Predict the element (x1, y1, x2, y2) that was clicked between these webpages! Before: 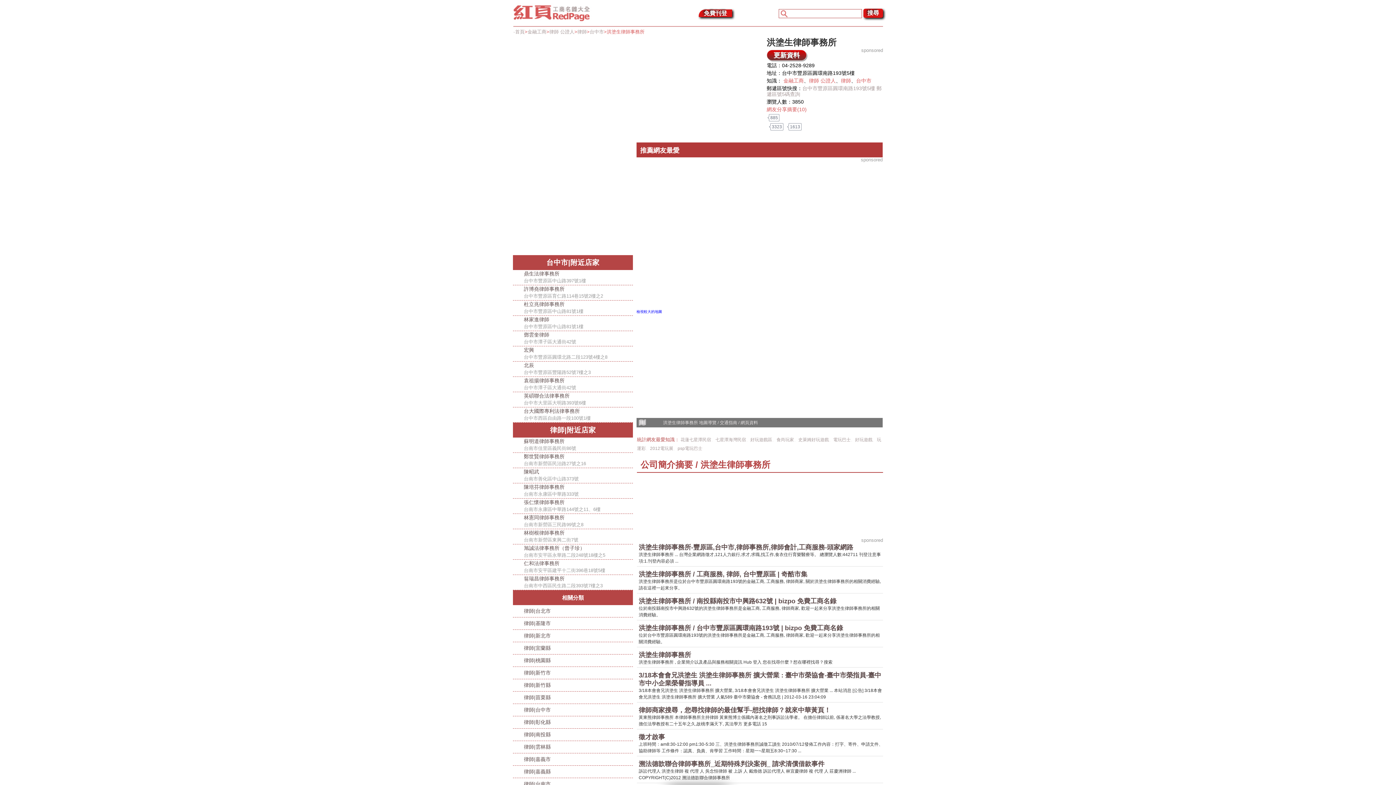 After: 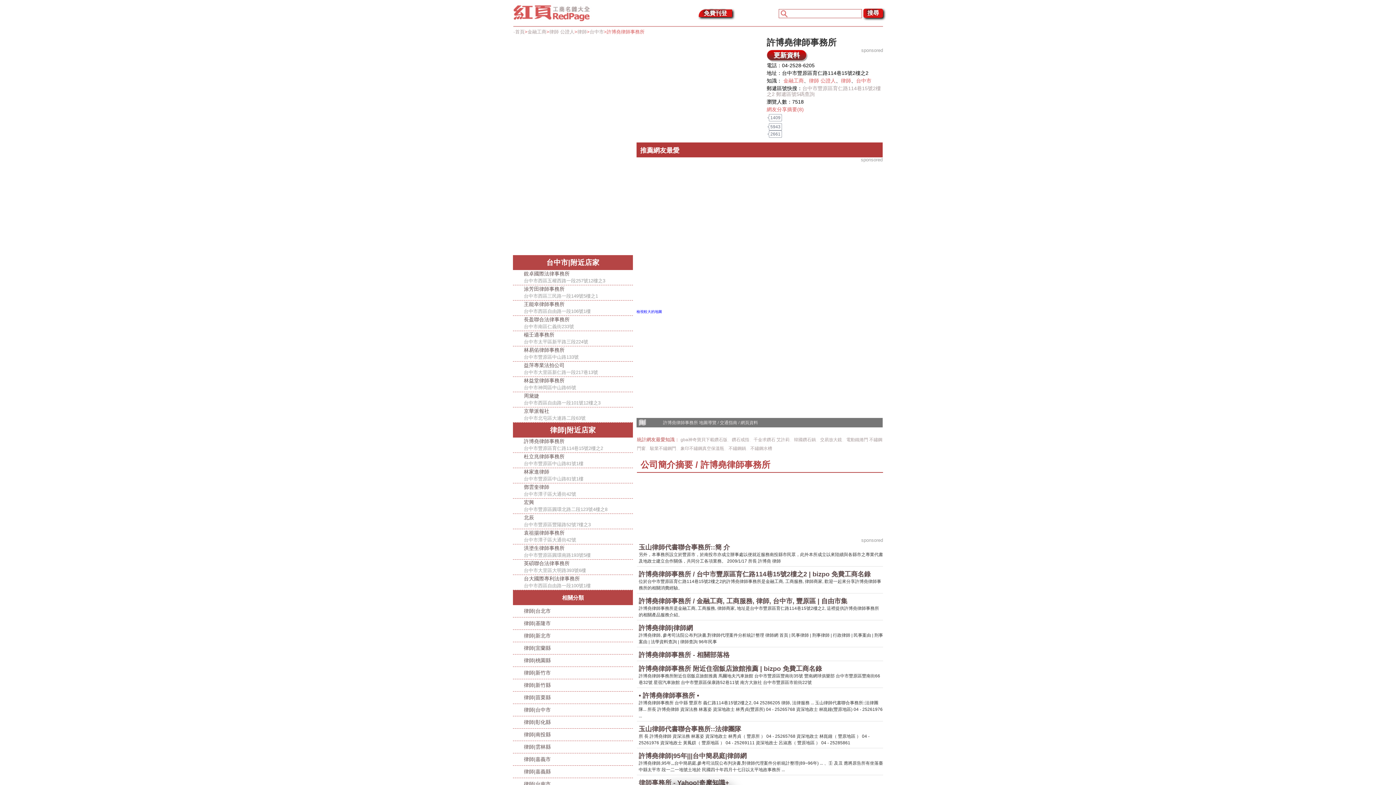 Action: label: 許博堯律師事務所
台中市豐原區育仁路114巷15號2樓之2 bbox: (513, 285, 633, 300)